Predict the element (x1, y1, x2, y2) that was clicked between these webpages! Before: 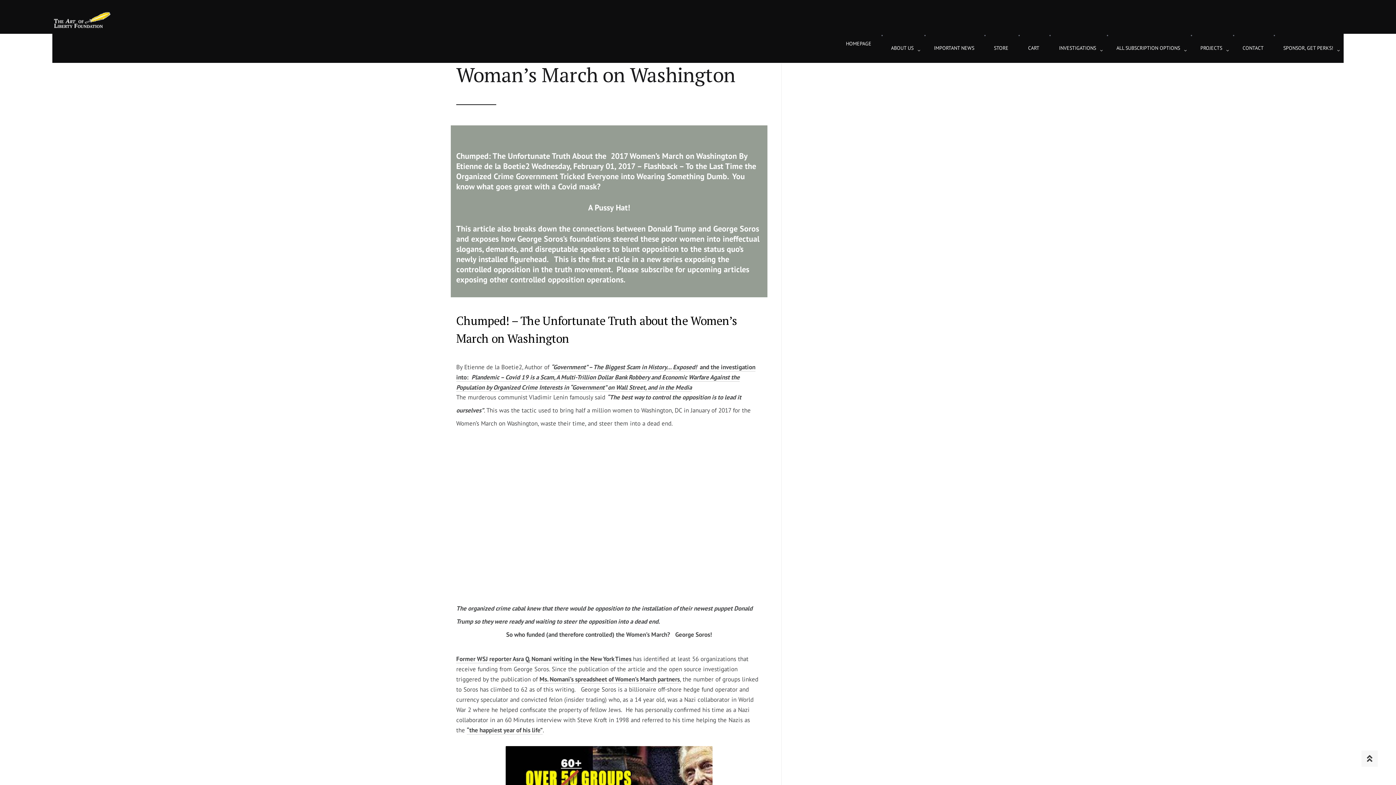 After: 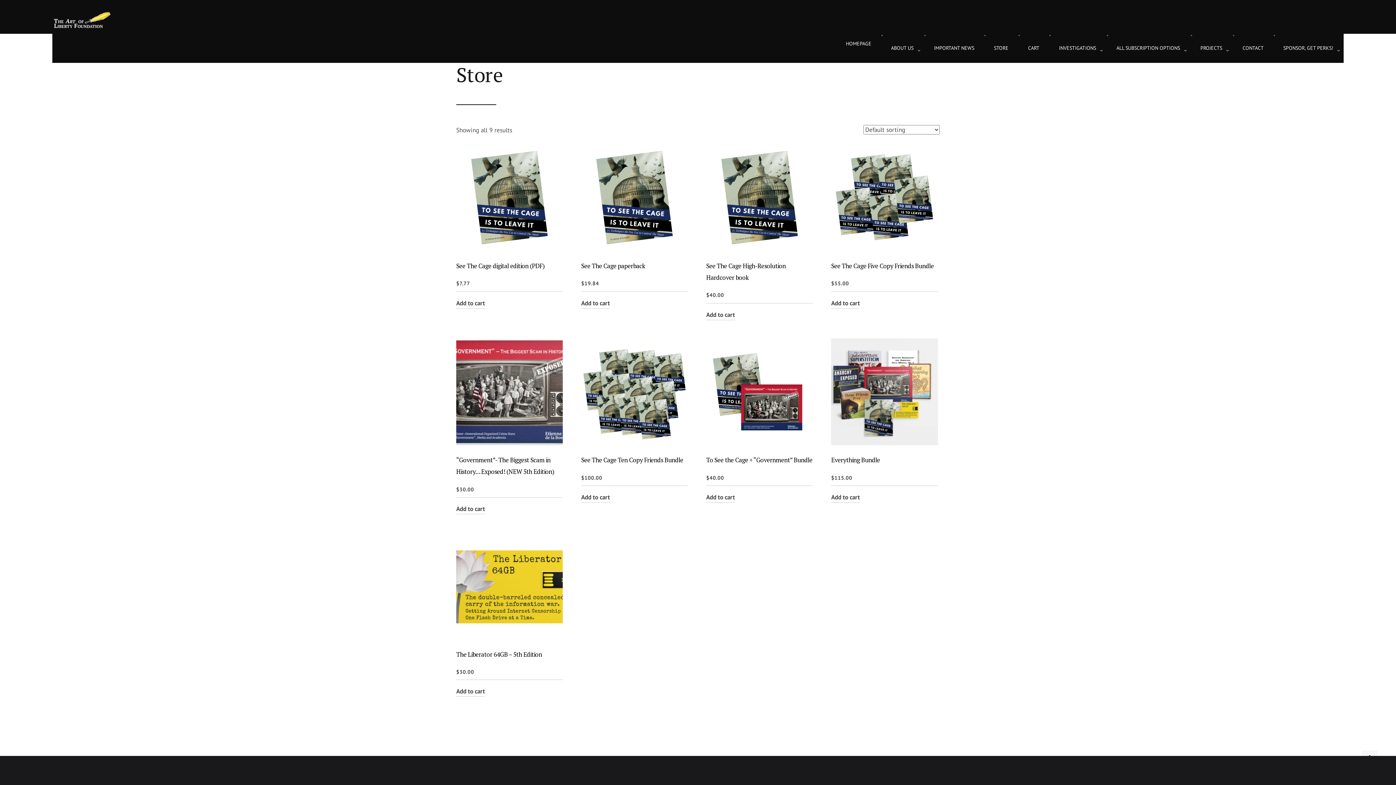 Action: bbox: (984, 38, 1018, 67) label: STORE